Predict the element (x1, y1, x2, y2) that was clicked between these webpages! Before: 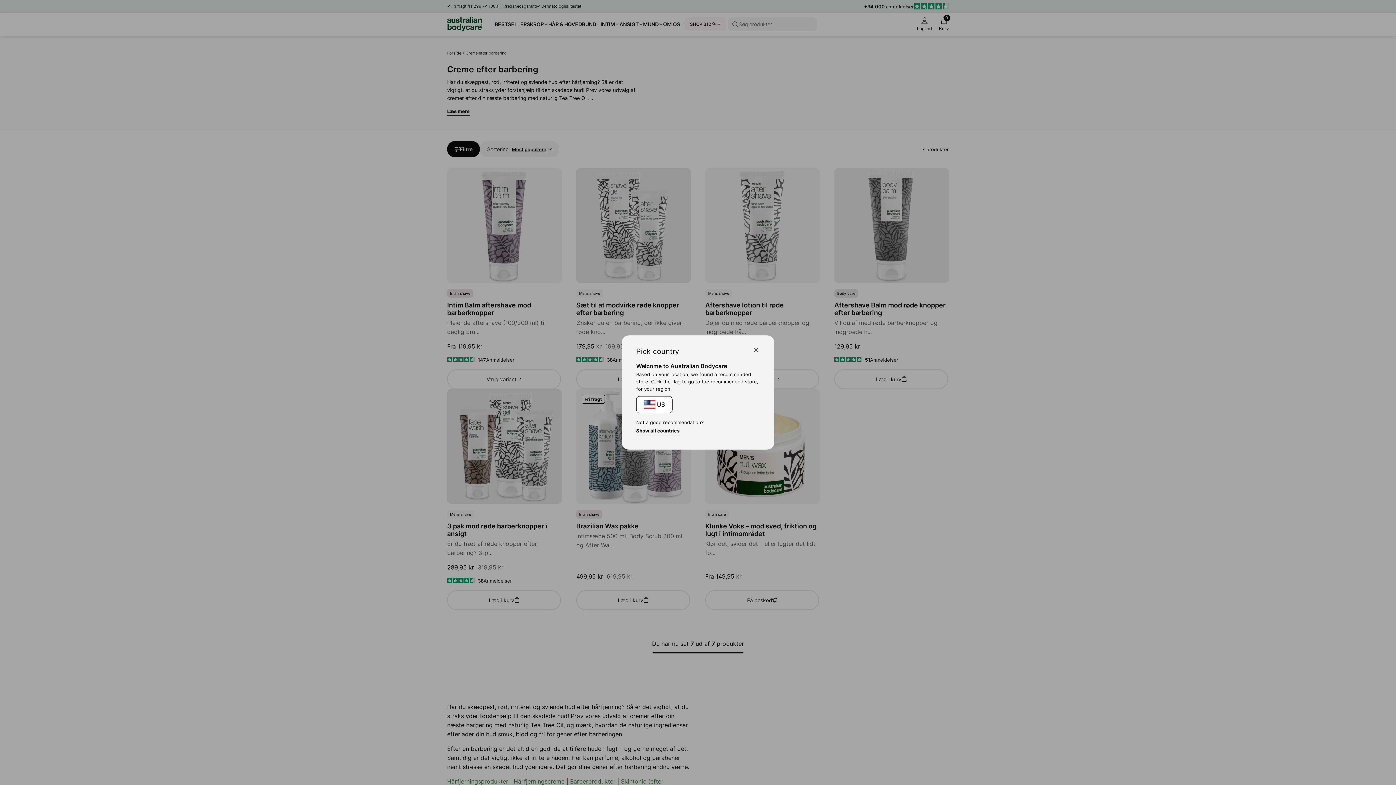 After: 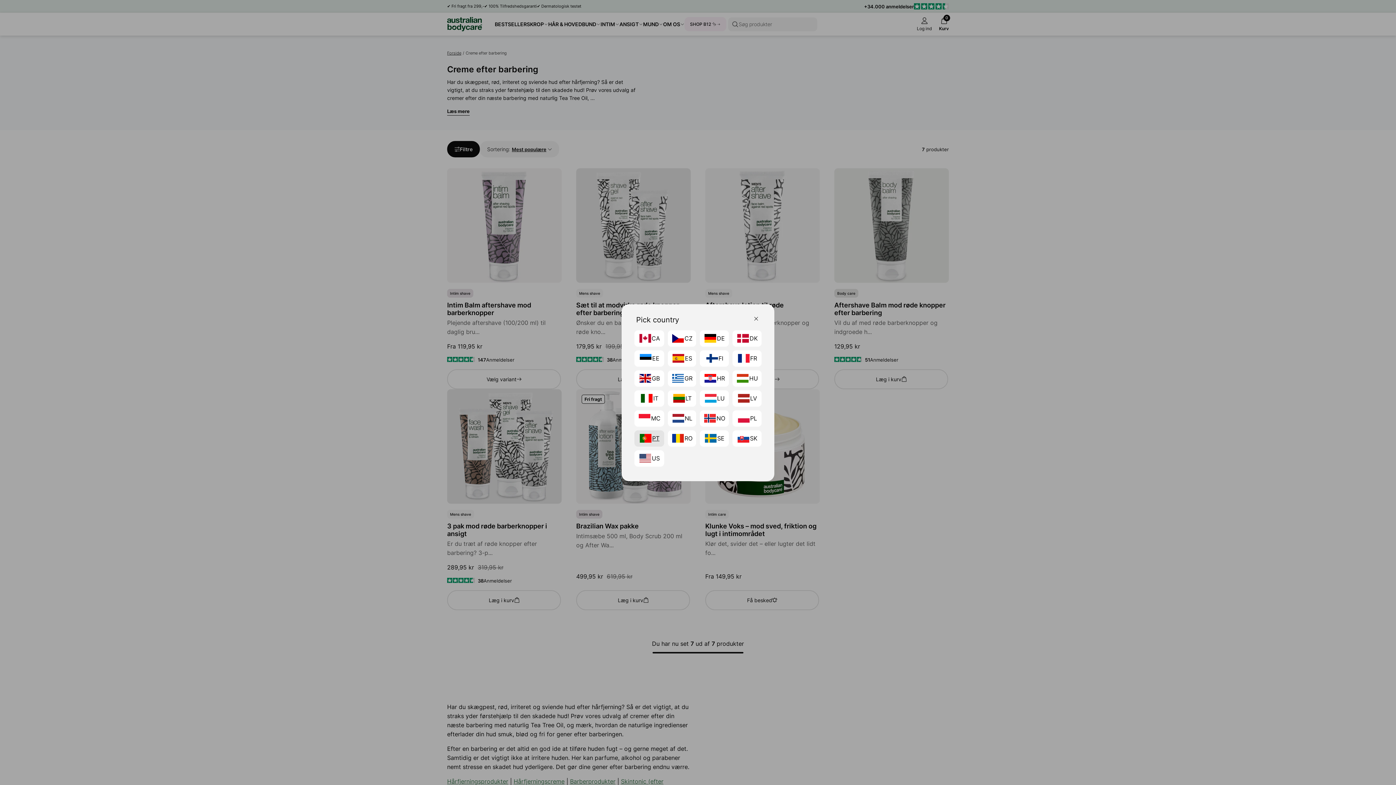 Action: bbox: (636, 427, 679, 435) label: Show all countries